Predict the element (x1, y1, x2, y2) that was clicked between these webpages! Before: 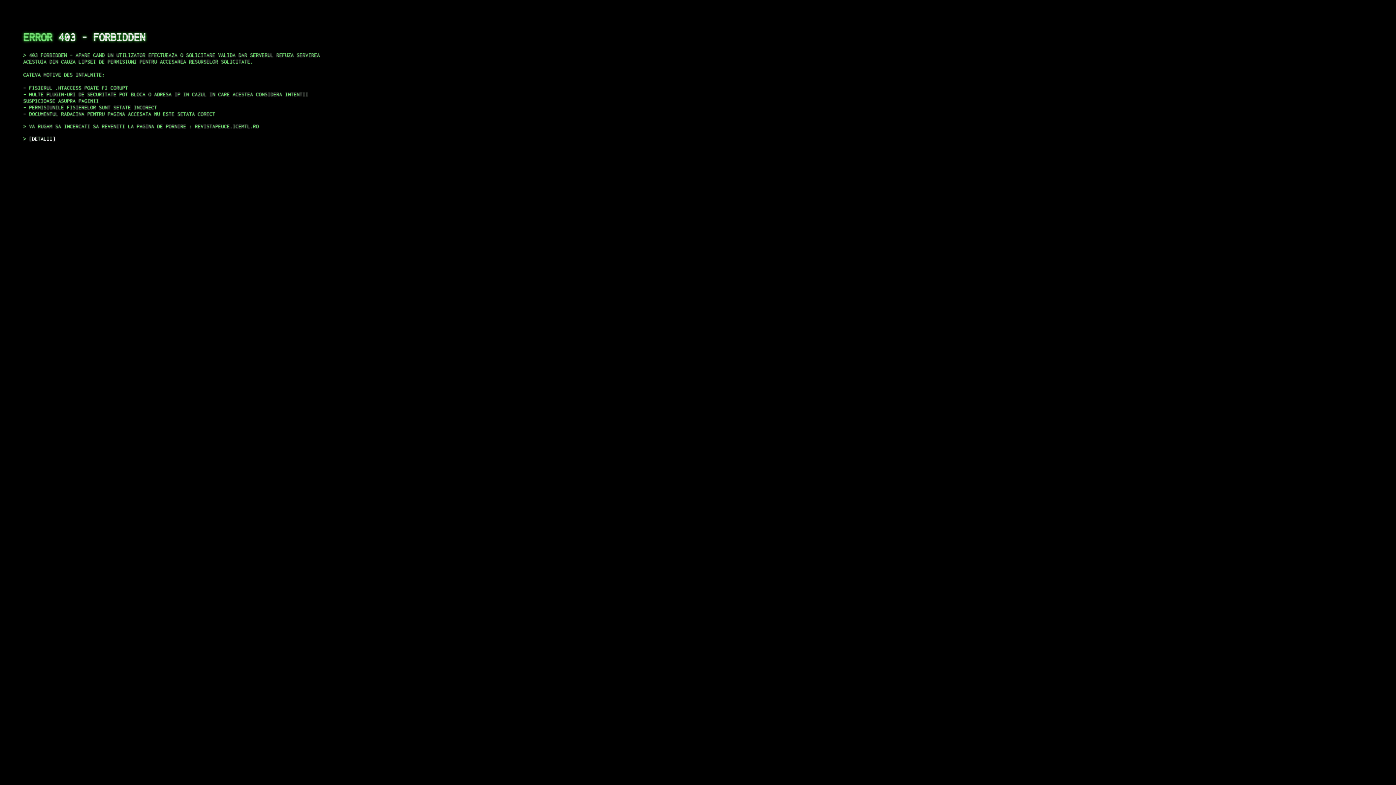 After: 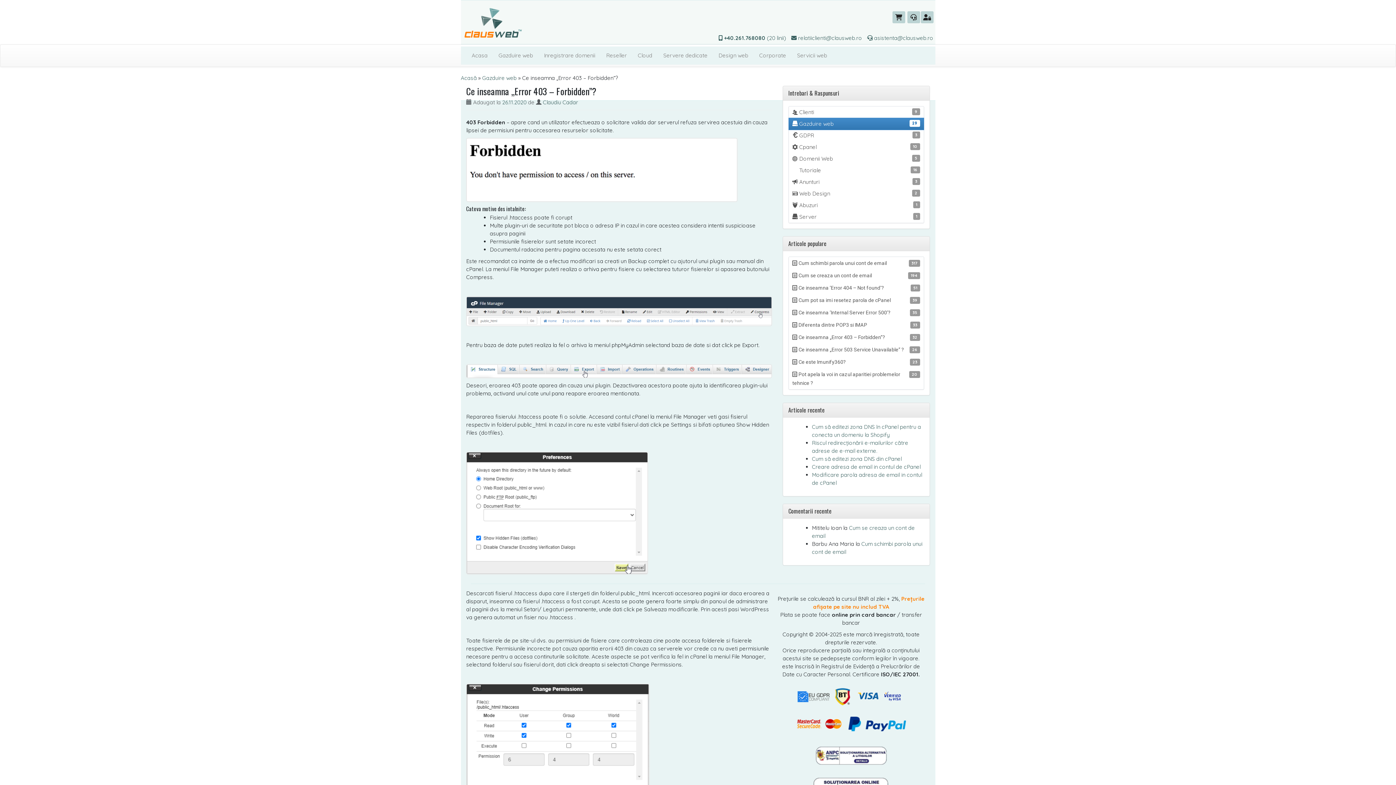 Action: label: DETALII bbox: (29, 135, 55, 141)